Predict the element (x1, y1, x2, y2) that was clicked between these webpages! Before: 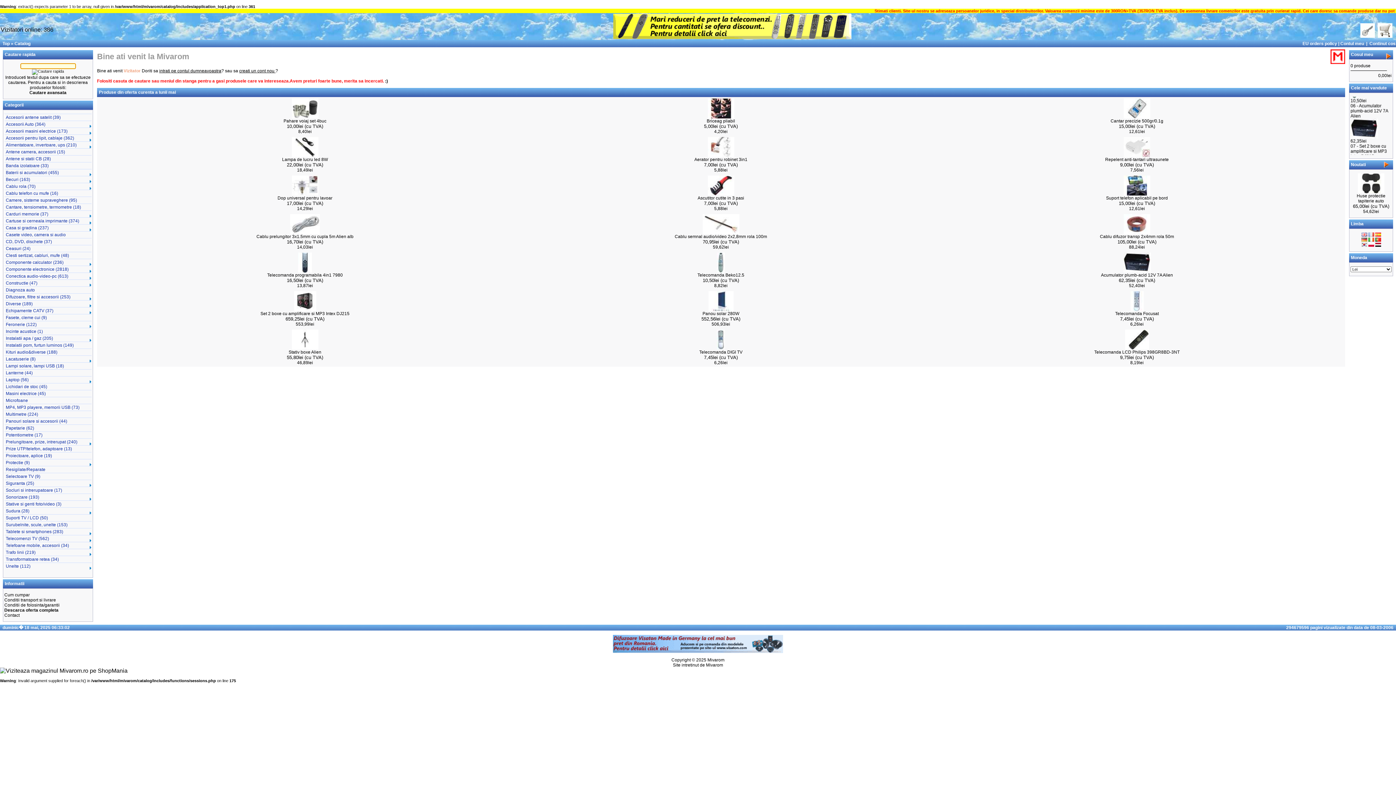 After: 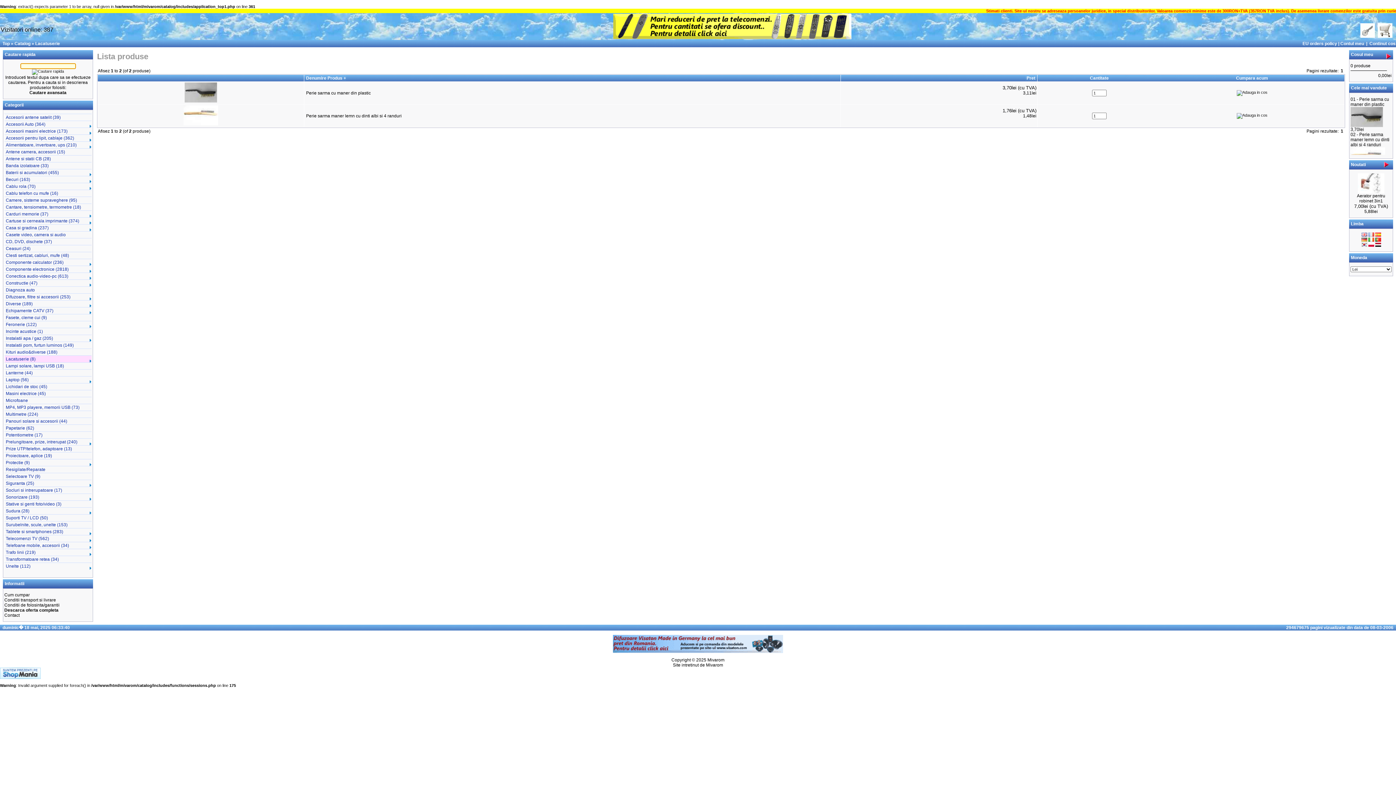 Action: bbox: (4, 355, 91, 362) label: Lacatuserie (8)
»
»